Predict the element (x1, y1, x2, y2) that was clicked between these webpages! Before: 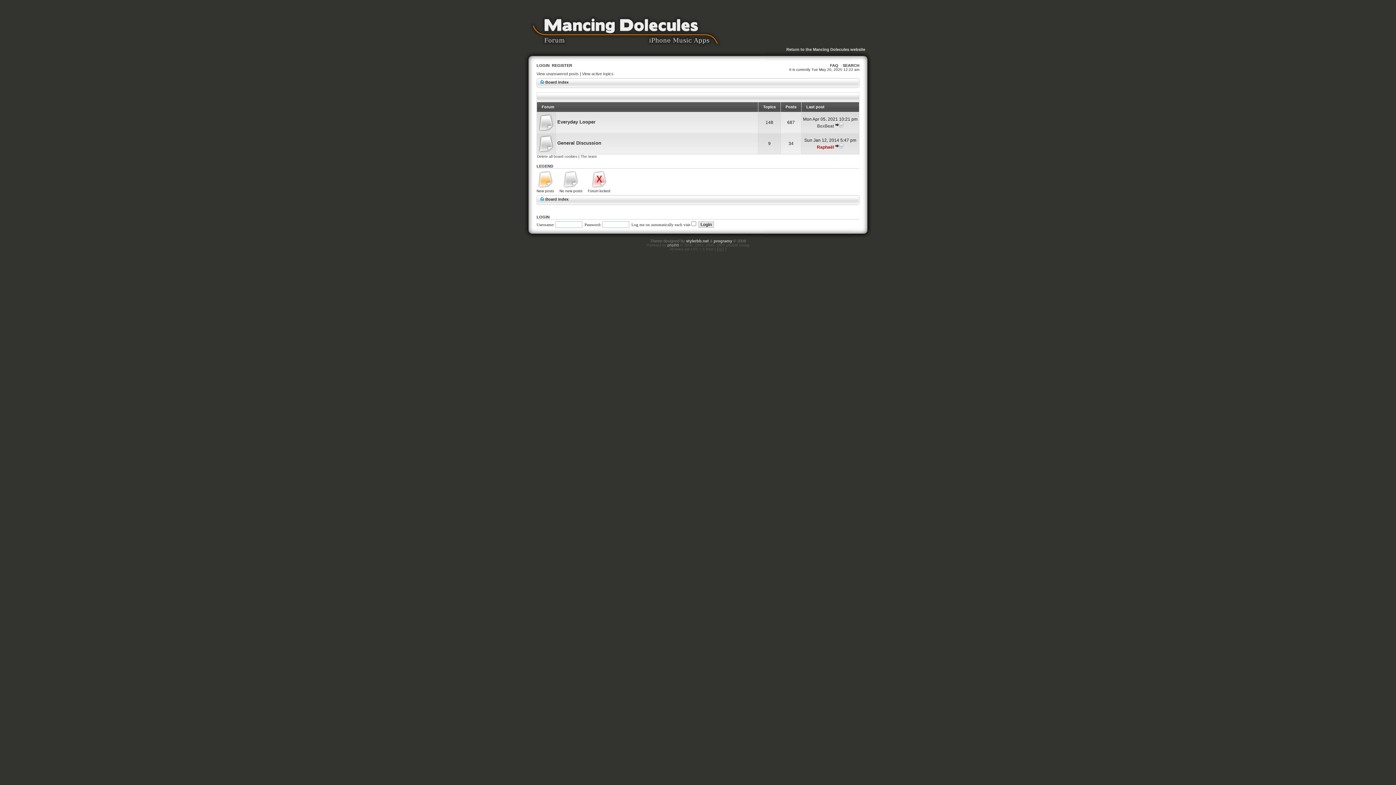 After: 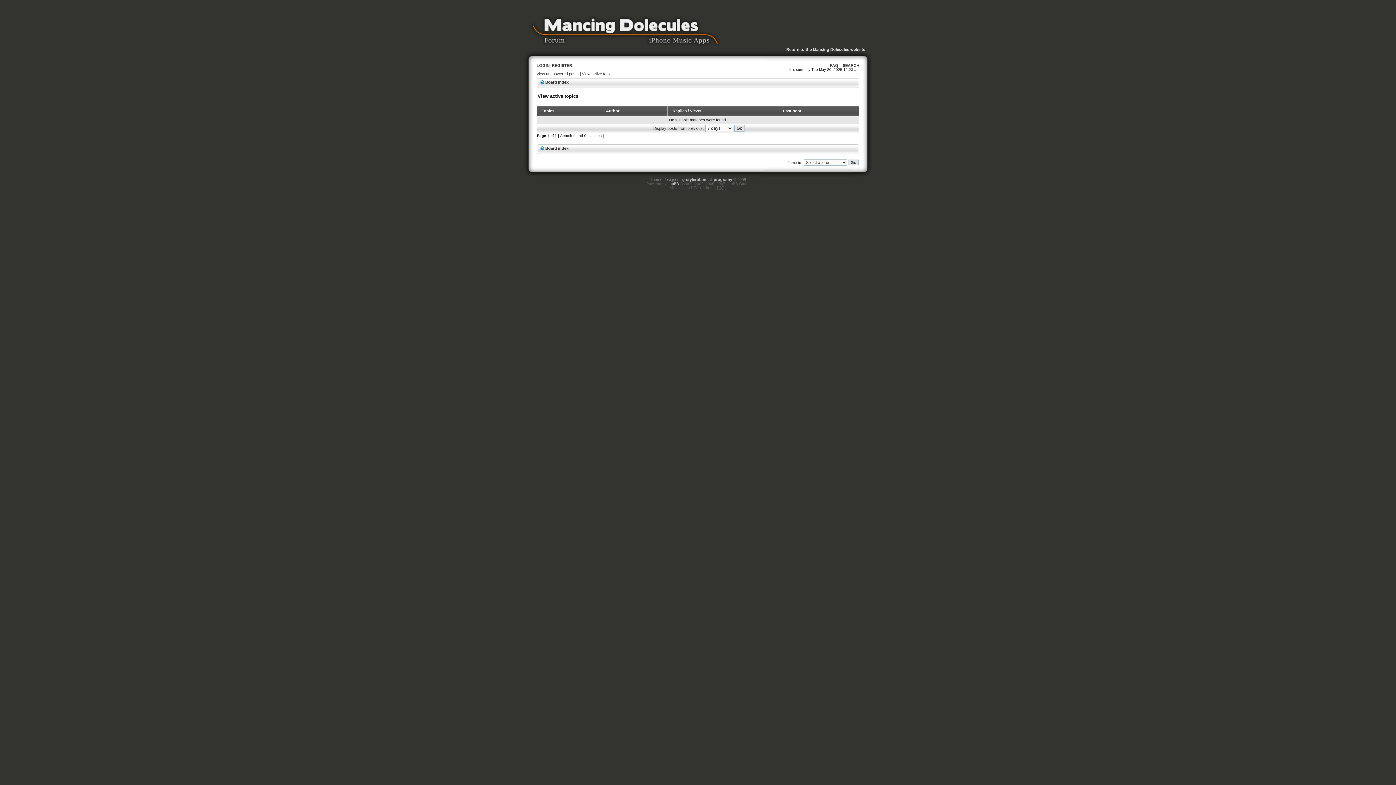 Action: label: View active topics bbox: (582, 71, 613, 76)